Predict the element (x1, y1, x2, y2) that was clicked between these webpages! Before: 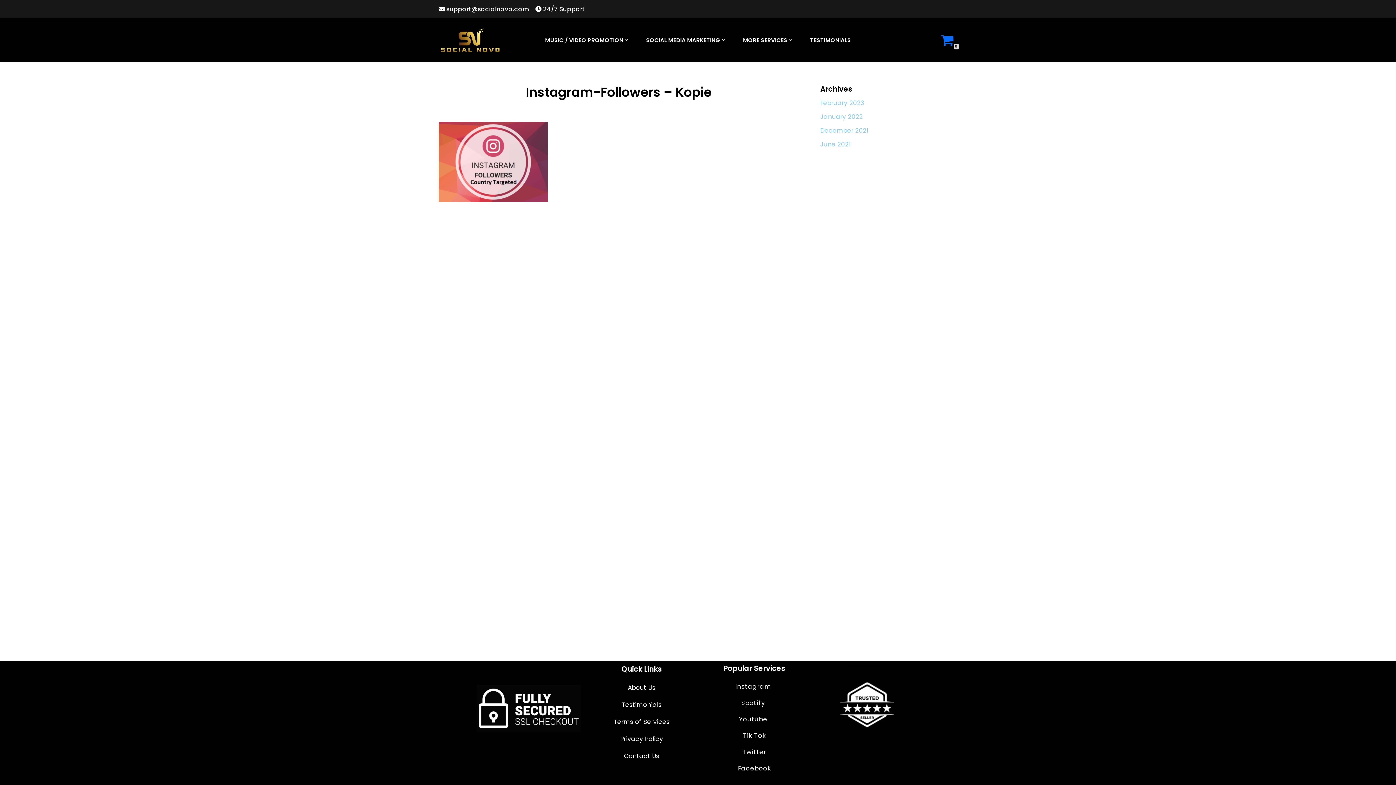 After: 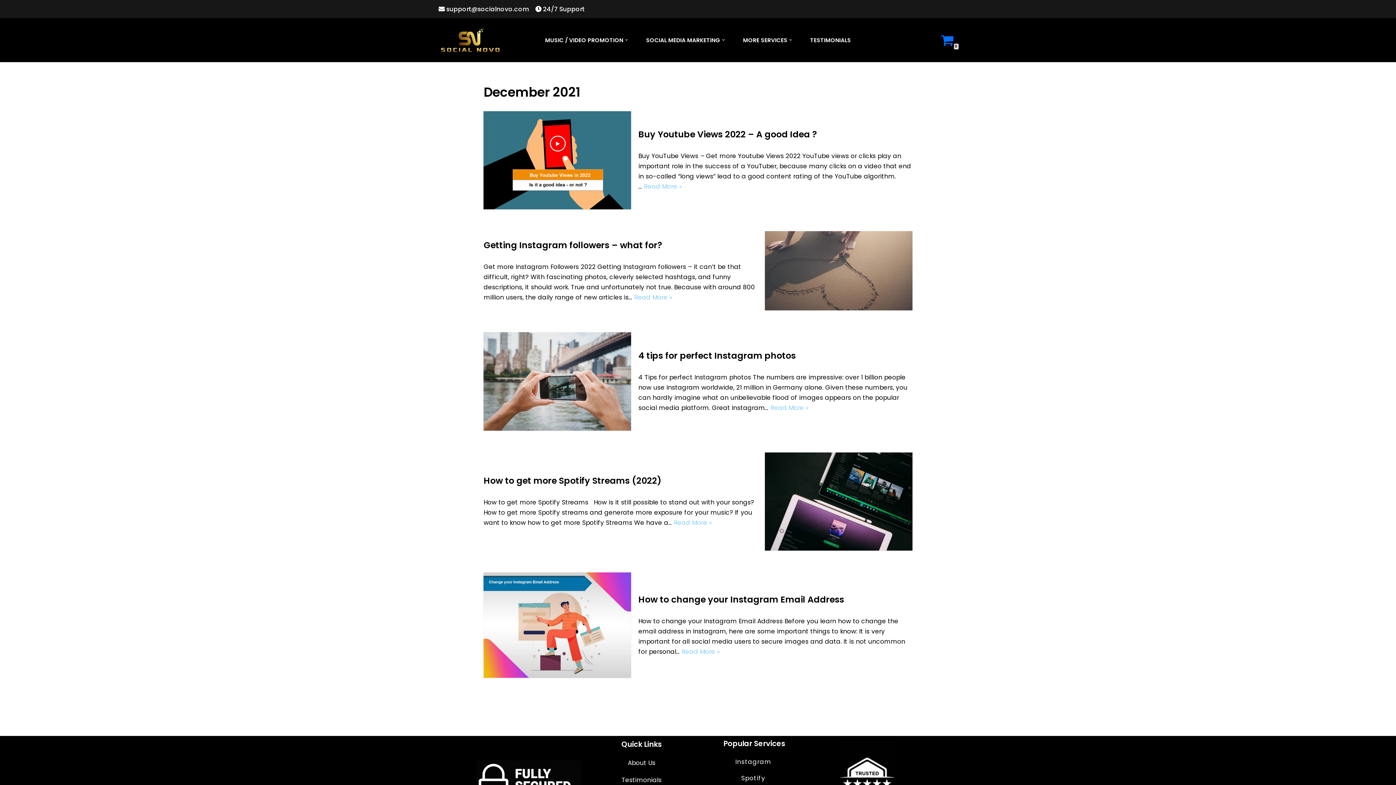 Action: bbox: (820, 126, 868, 134) label: December 2021